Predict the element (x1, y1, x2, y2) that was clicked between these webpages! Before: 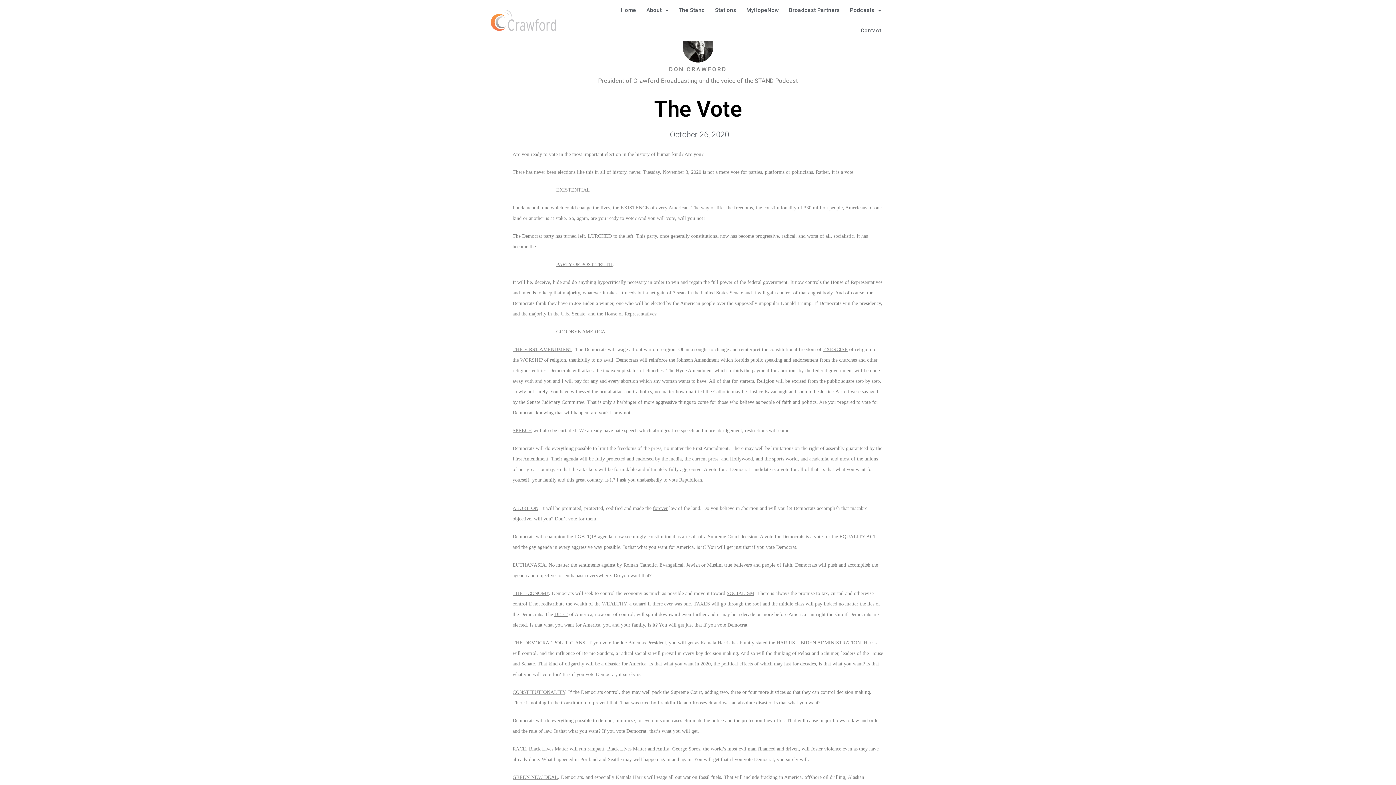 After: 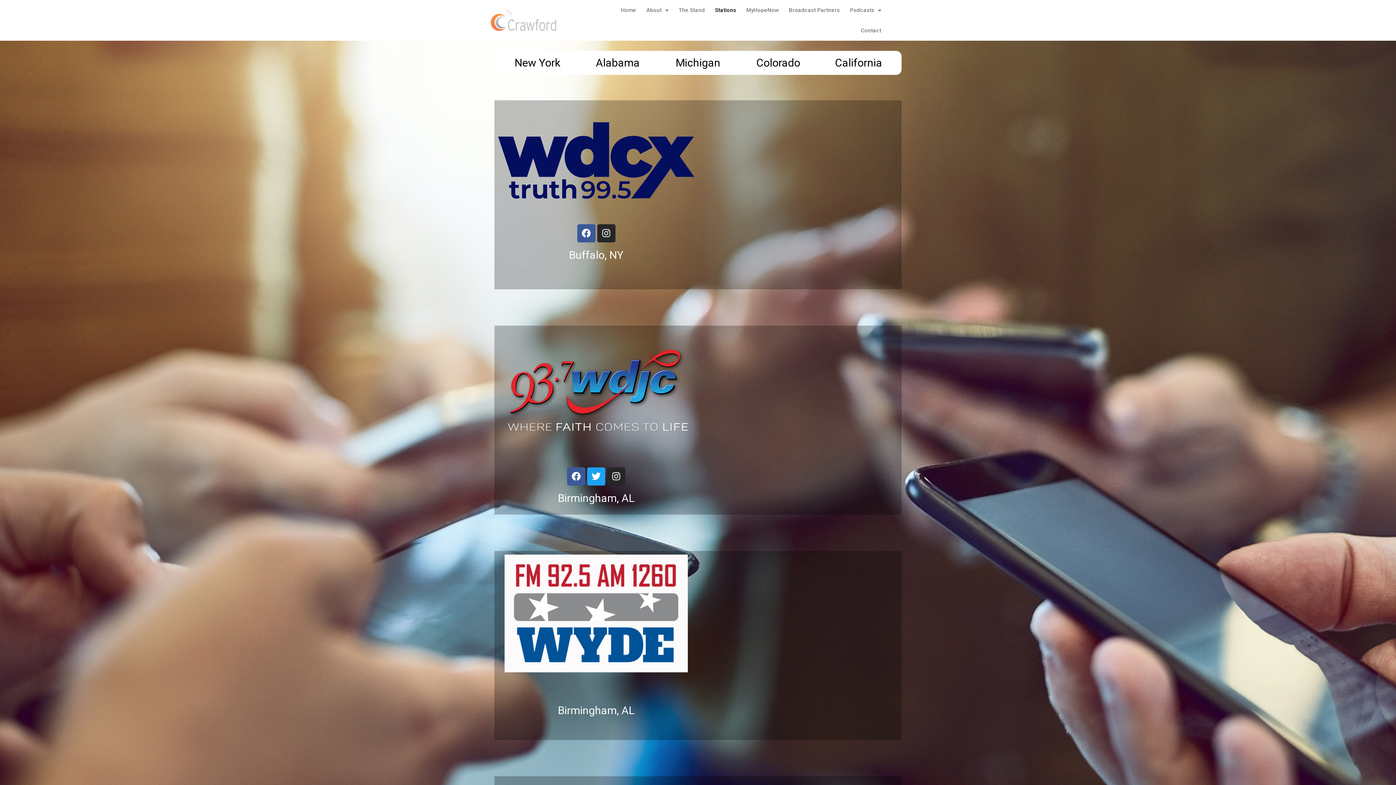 Action: bbox: (710, 0, 741, 20) label: Stations